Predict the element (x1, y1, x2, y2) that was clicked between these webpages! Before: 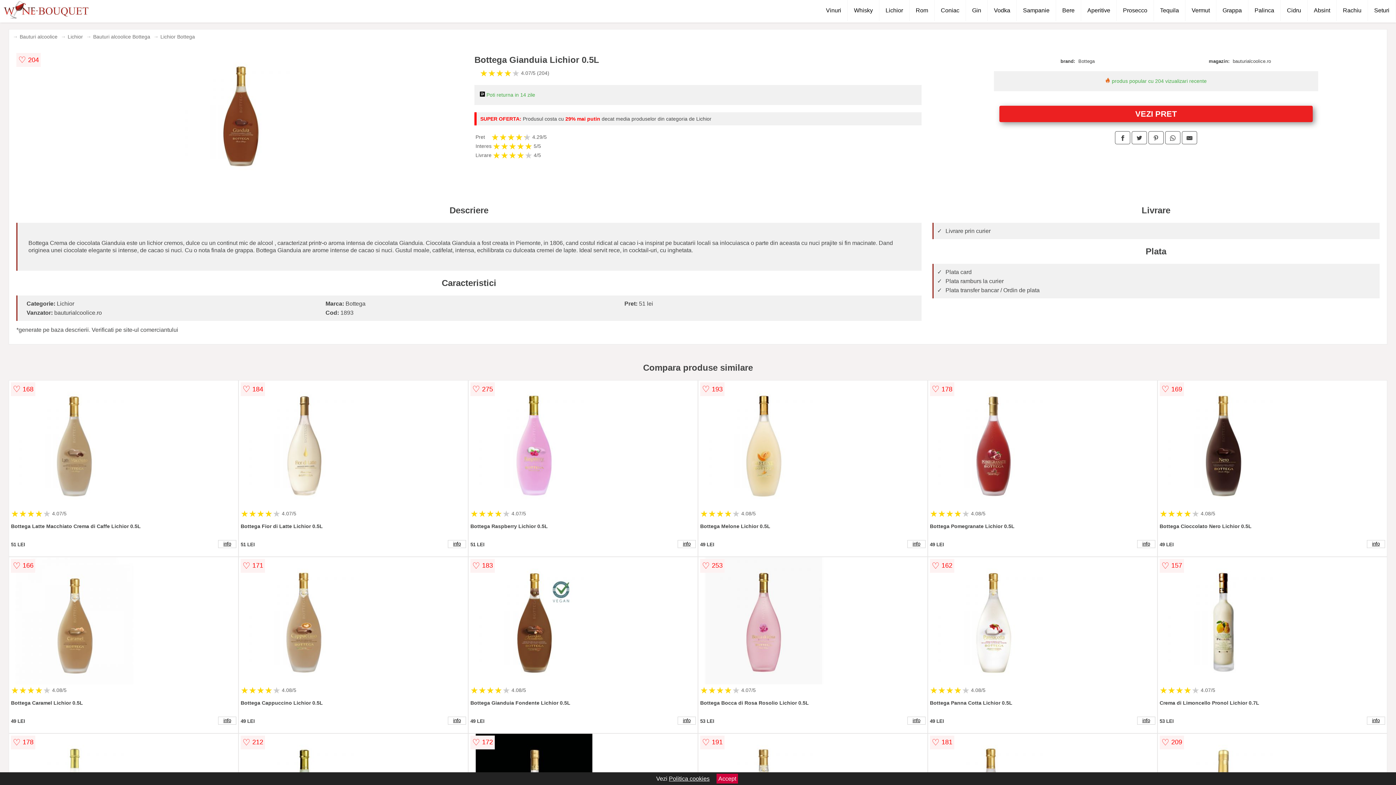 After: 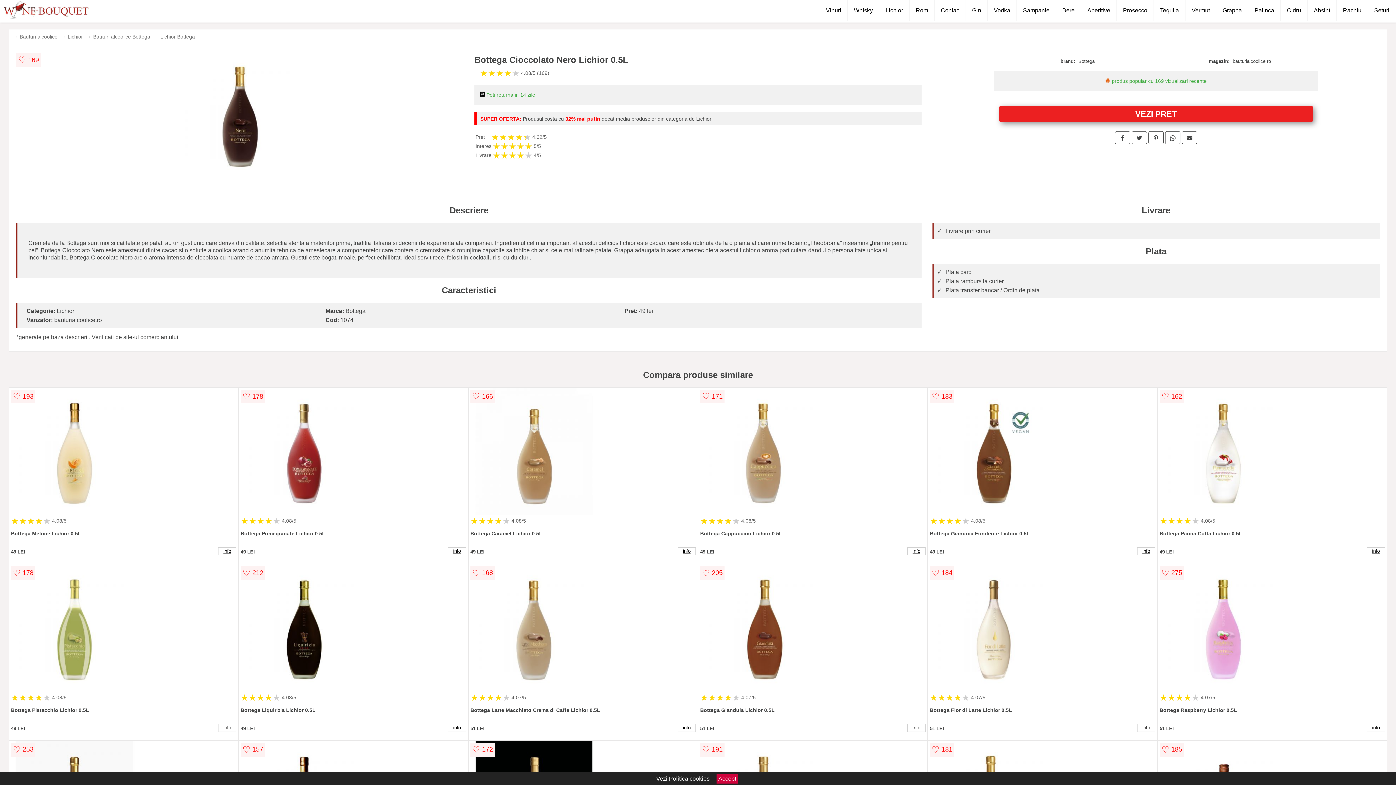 Action: label: info bbox: (1367, 540, 1385, 548)